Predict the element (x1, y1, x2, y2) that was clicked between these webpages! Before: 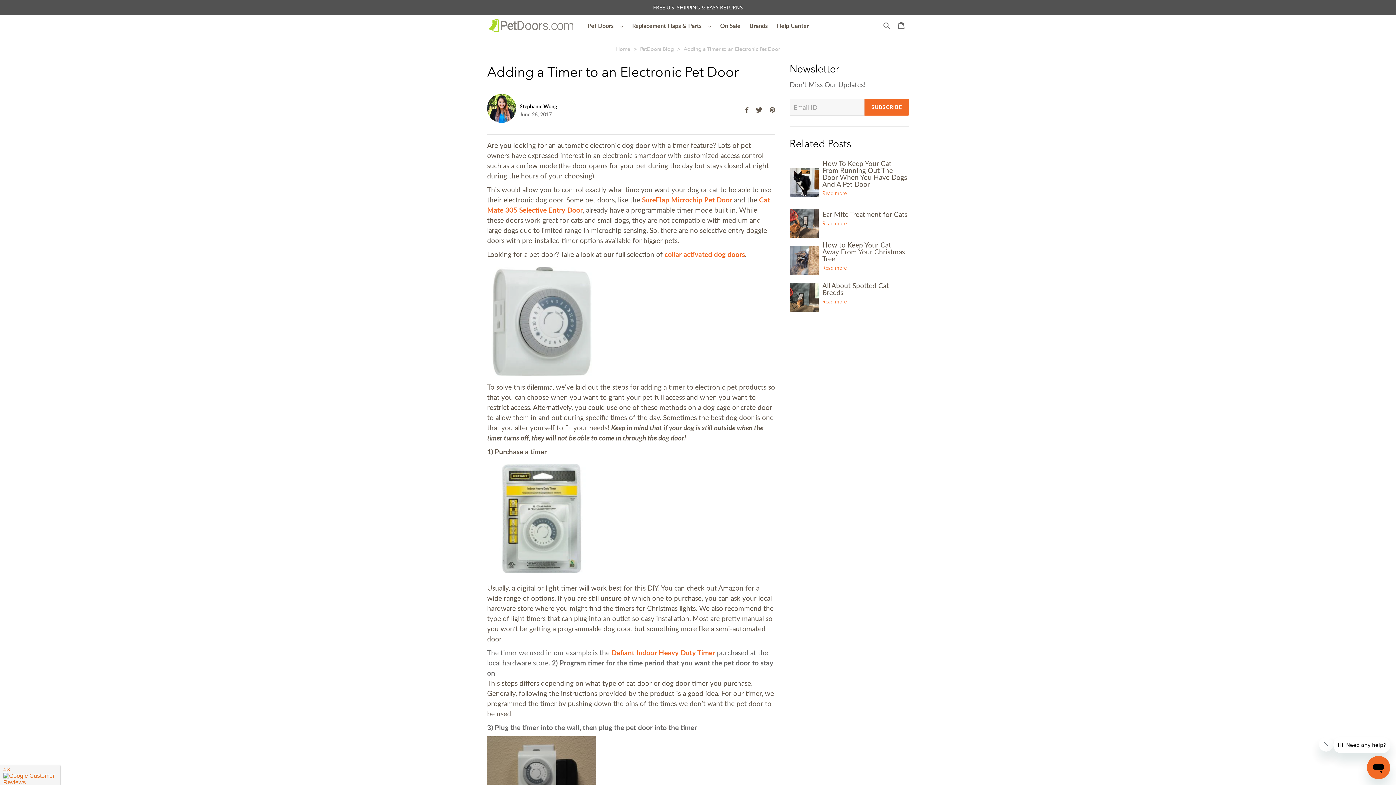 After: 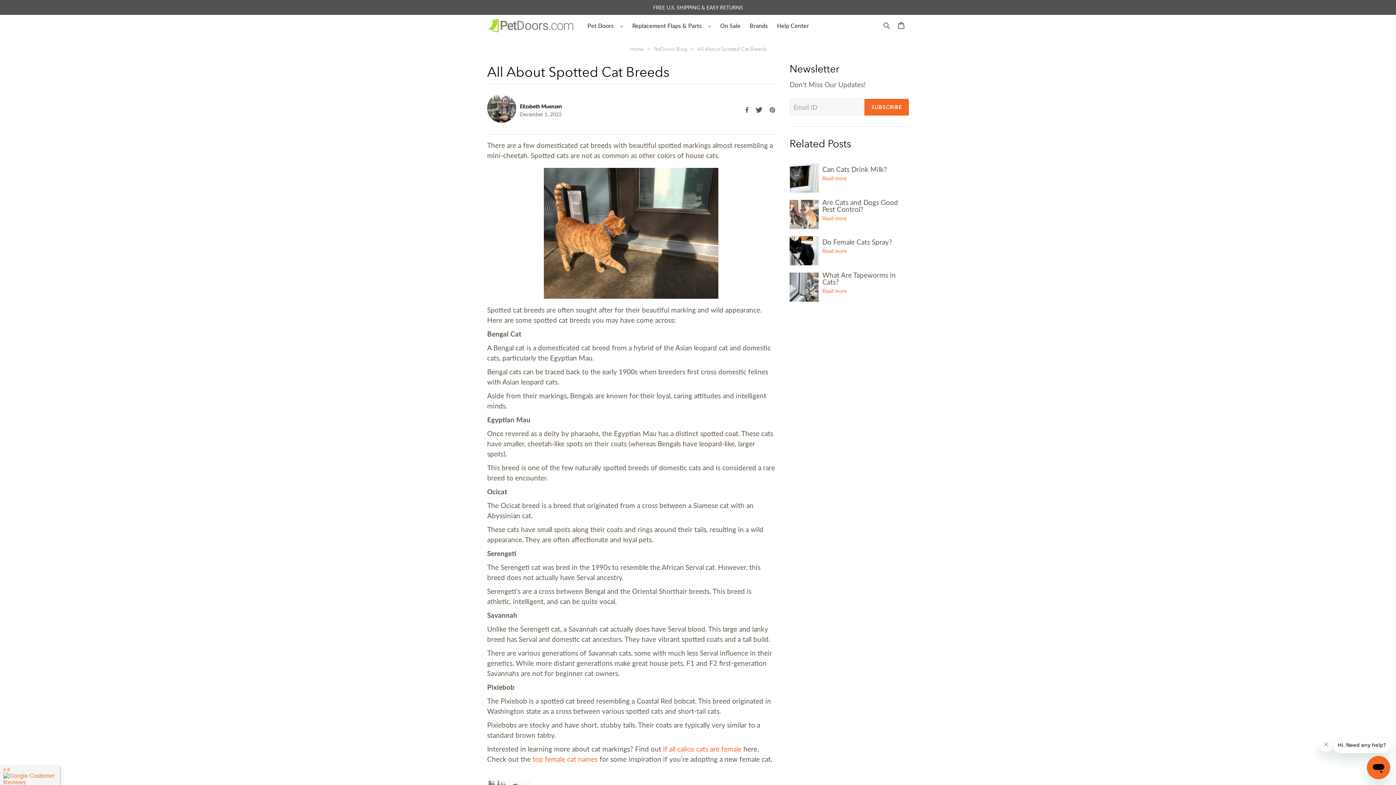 Action: bbox: (789, 308, 818, 317)